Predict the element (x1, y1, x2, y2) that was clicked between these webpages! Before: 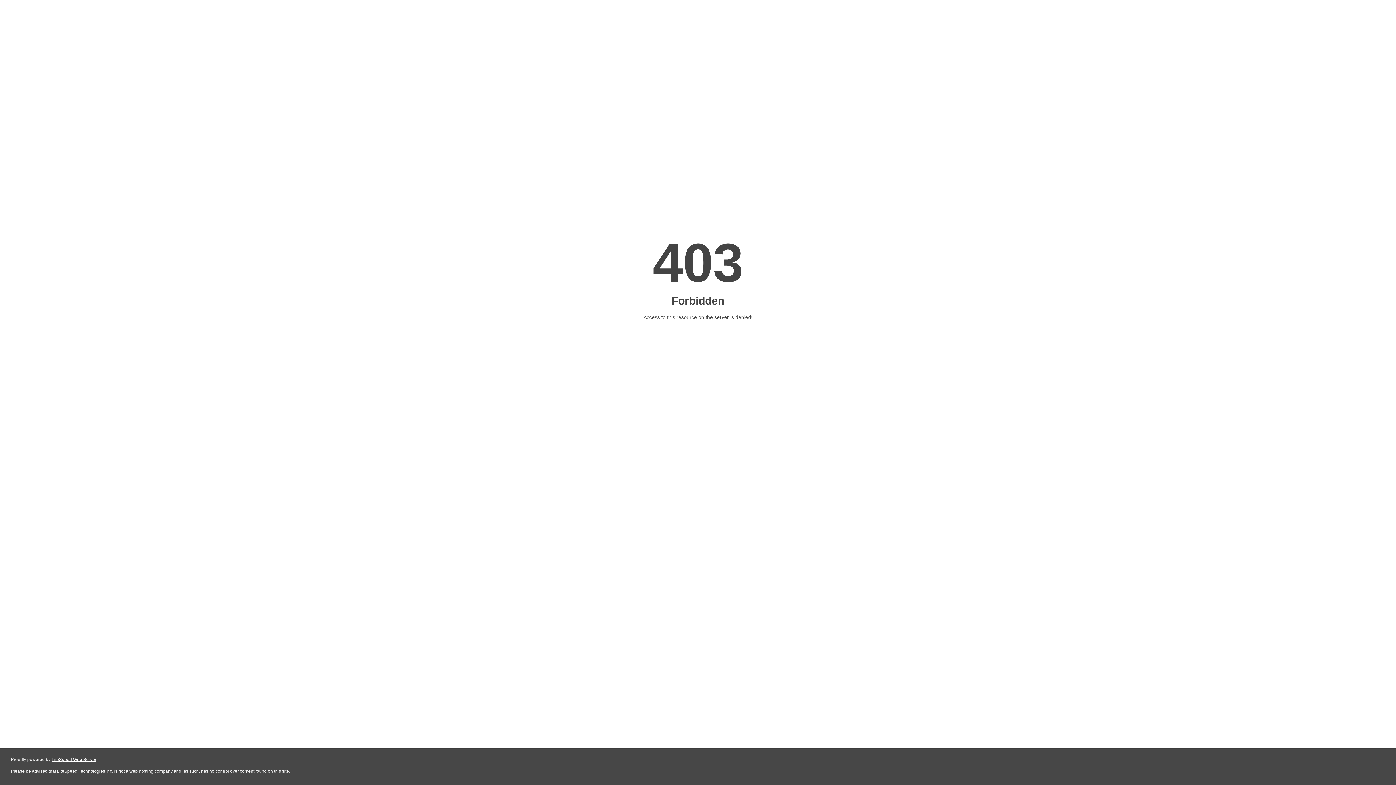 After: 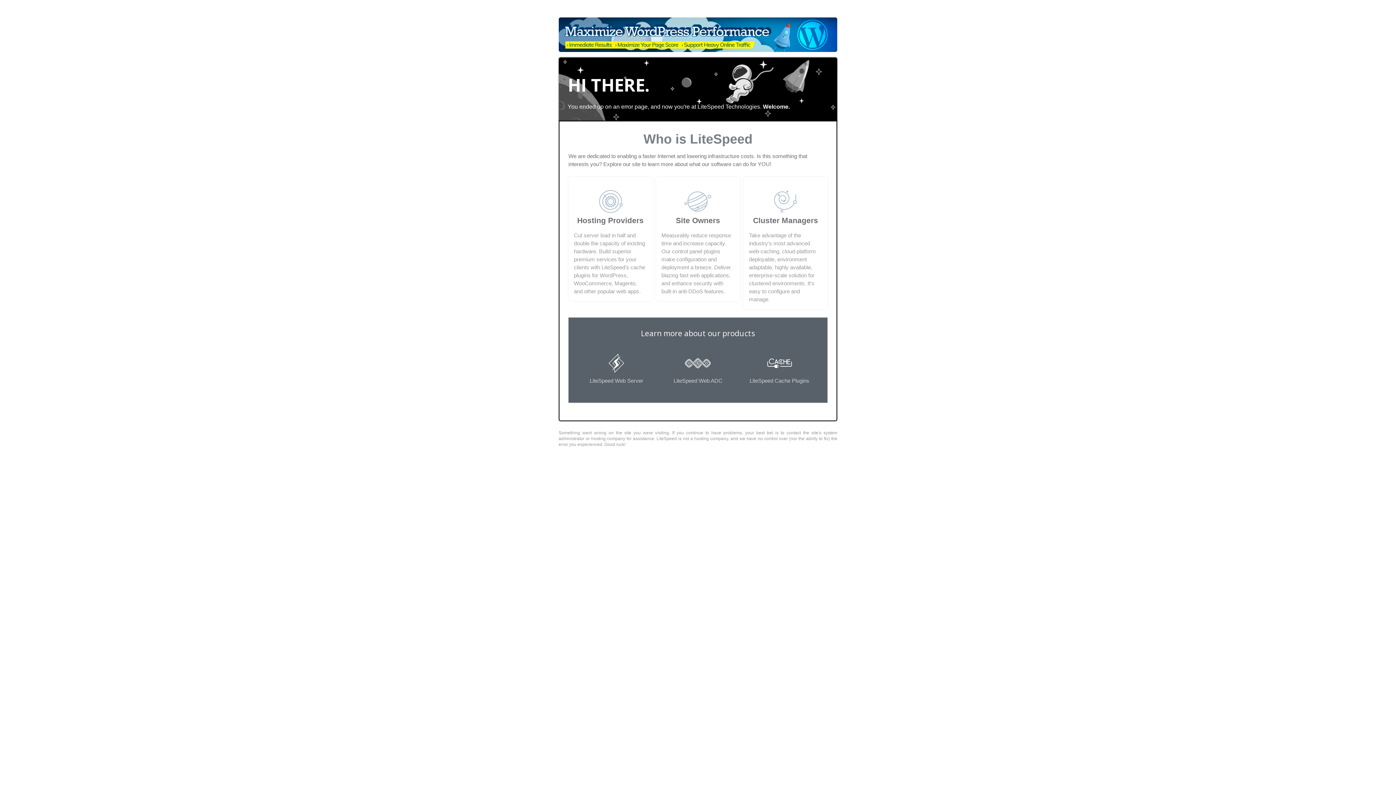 Action: label: LiteSpeed Web Server bbox: (51, 757, 96, 762)